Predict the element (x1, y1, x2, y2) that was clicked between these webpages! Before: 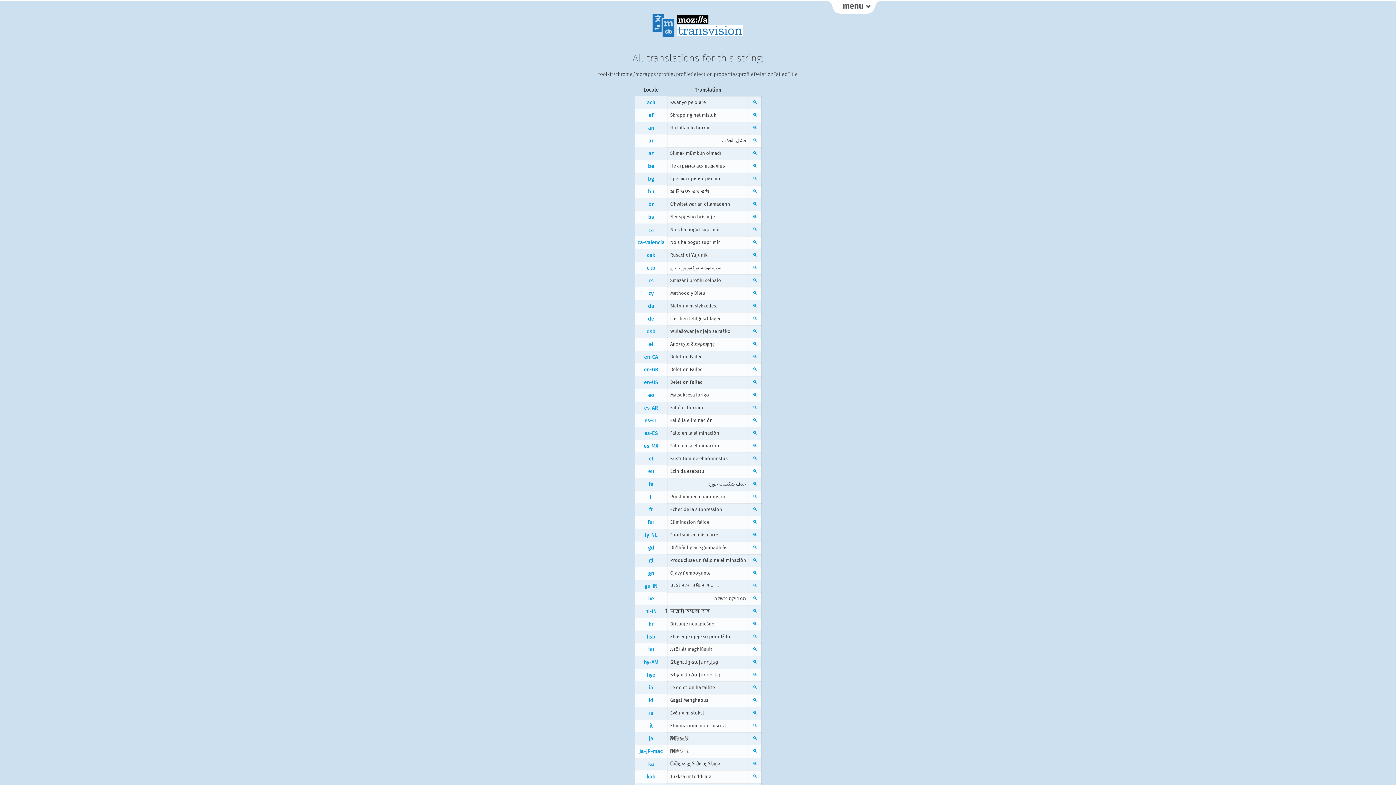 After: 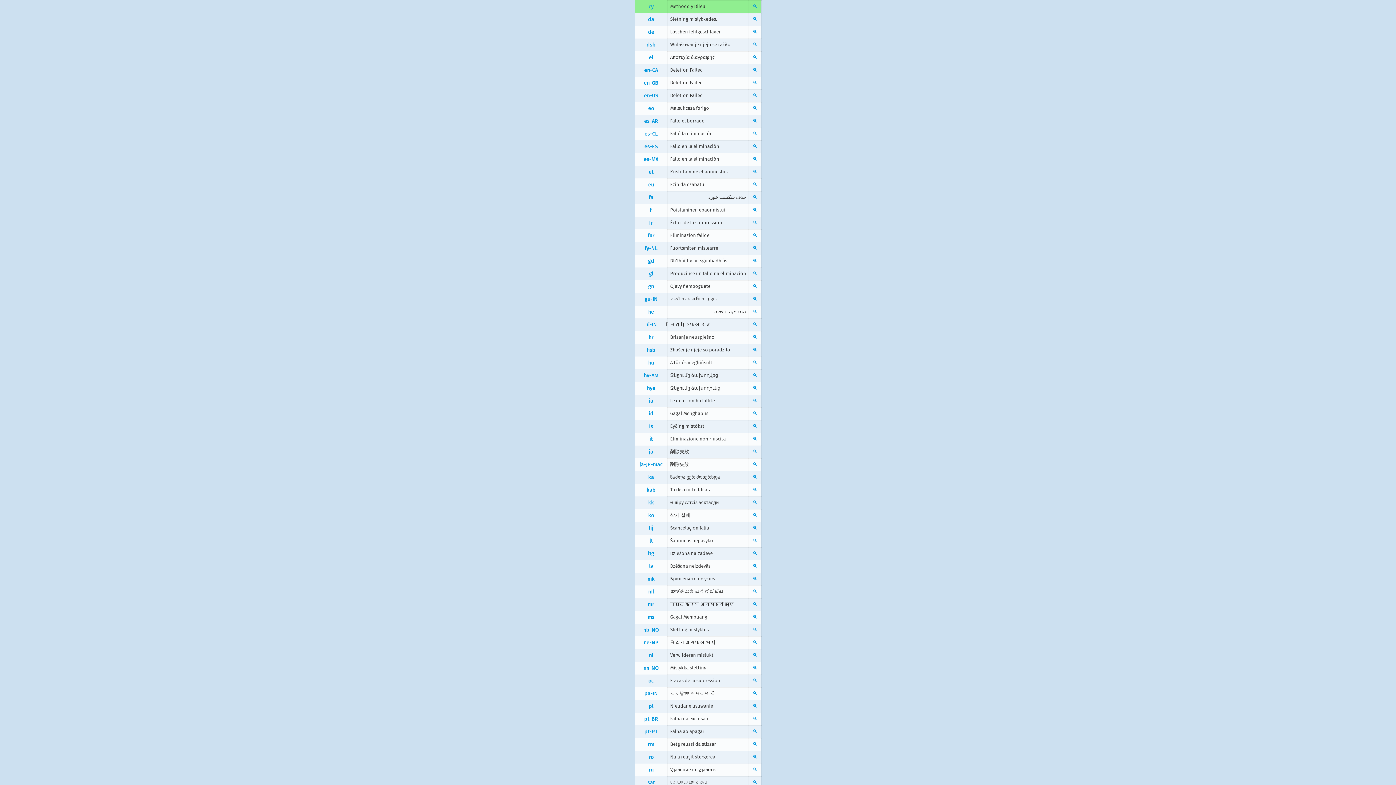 Action: label: cy bbox: (648, 290, 653, 296)